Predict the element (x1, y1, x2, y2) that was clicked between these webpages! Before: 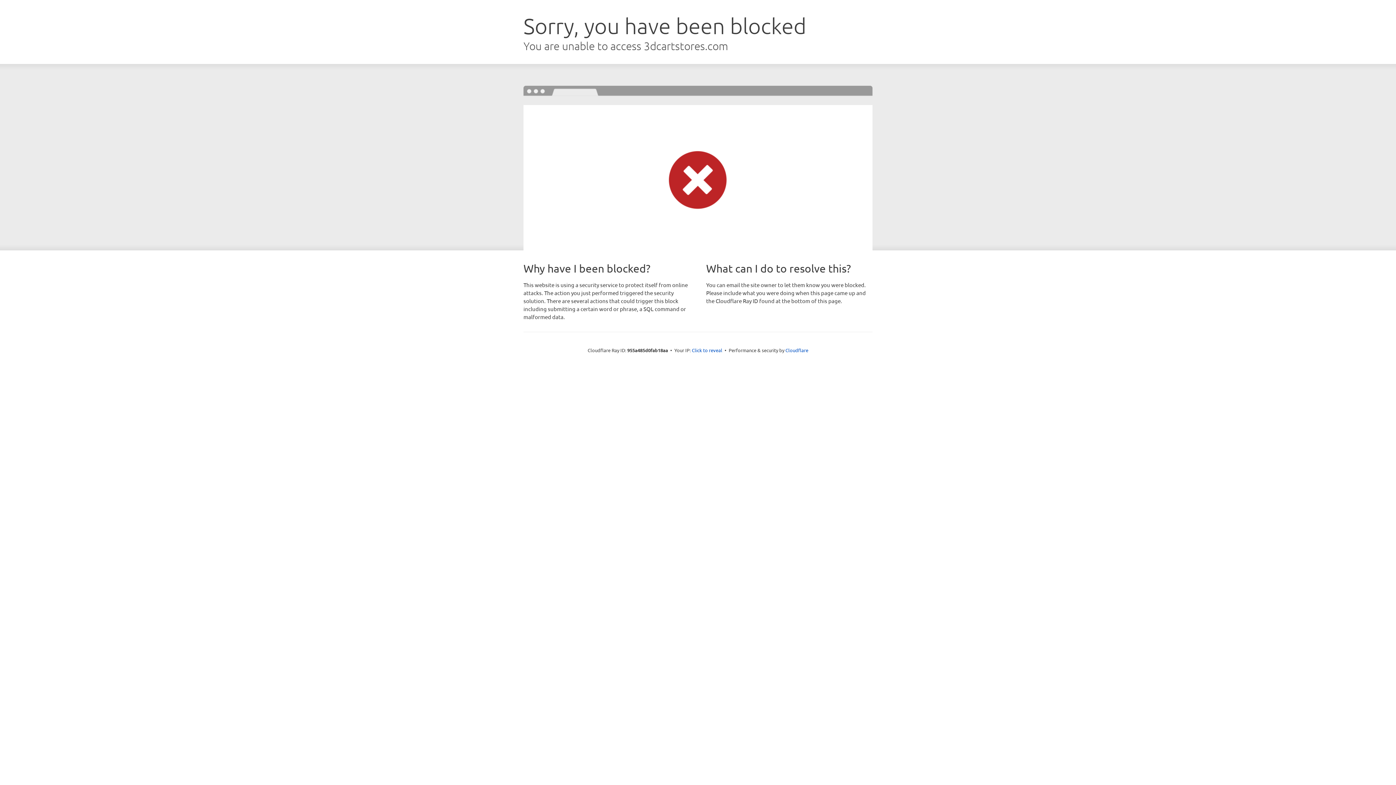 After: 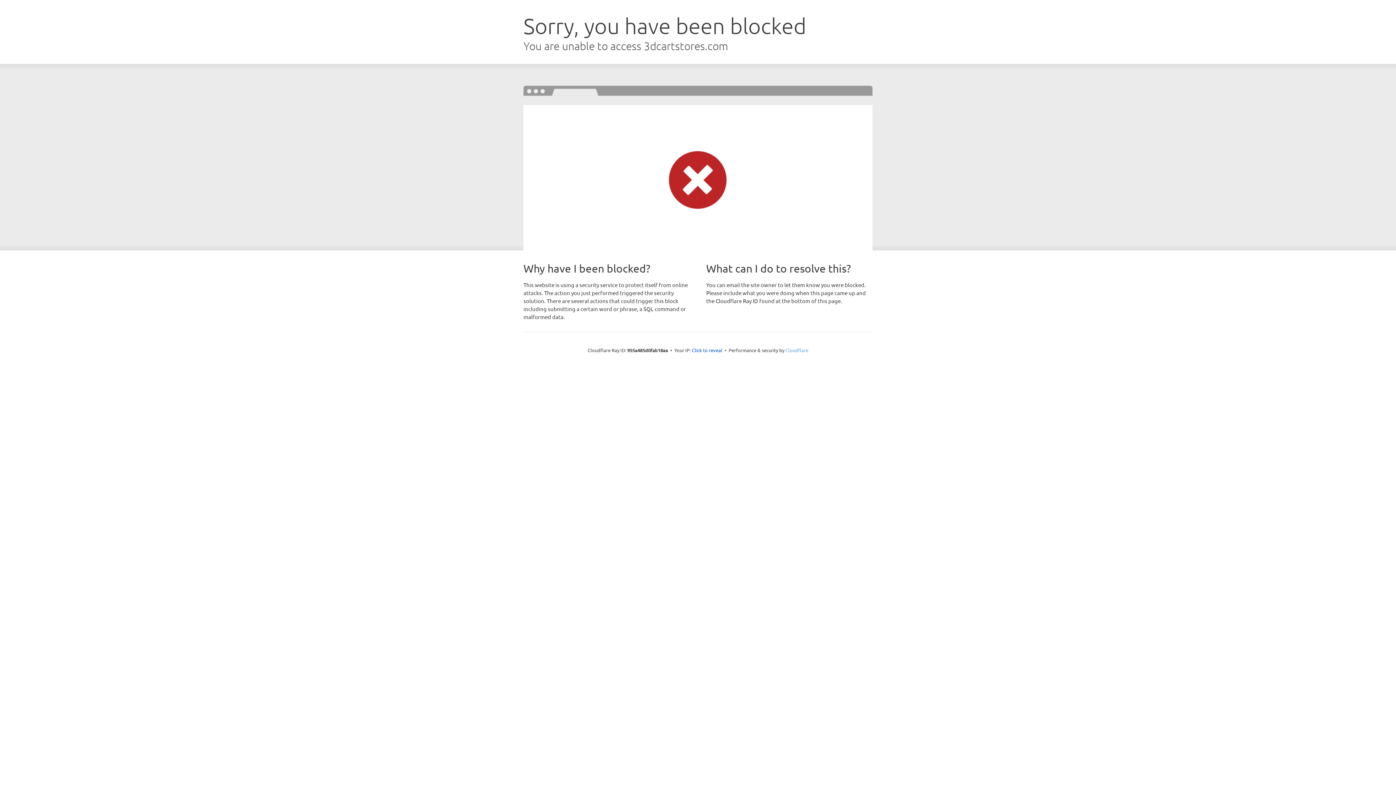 Action: bbox: (785, 347, 808, 353) label: Cloudflare